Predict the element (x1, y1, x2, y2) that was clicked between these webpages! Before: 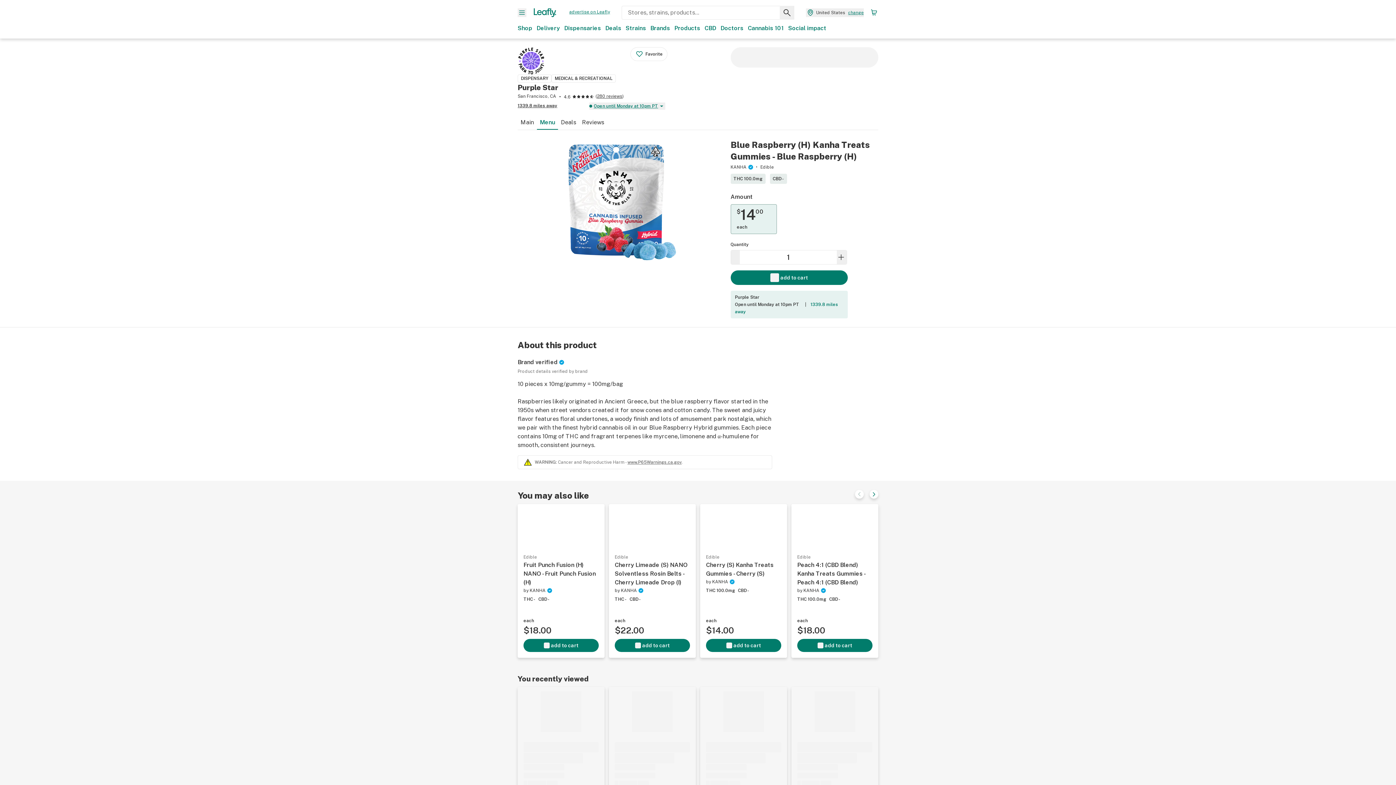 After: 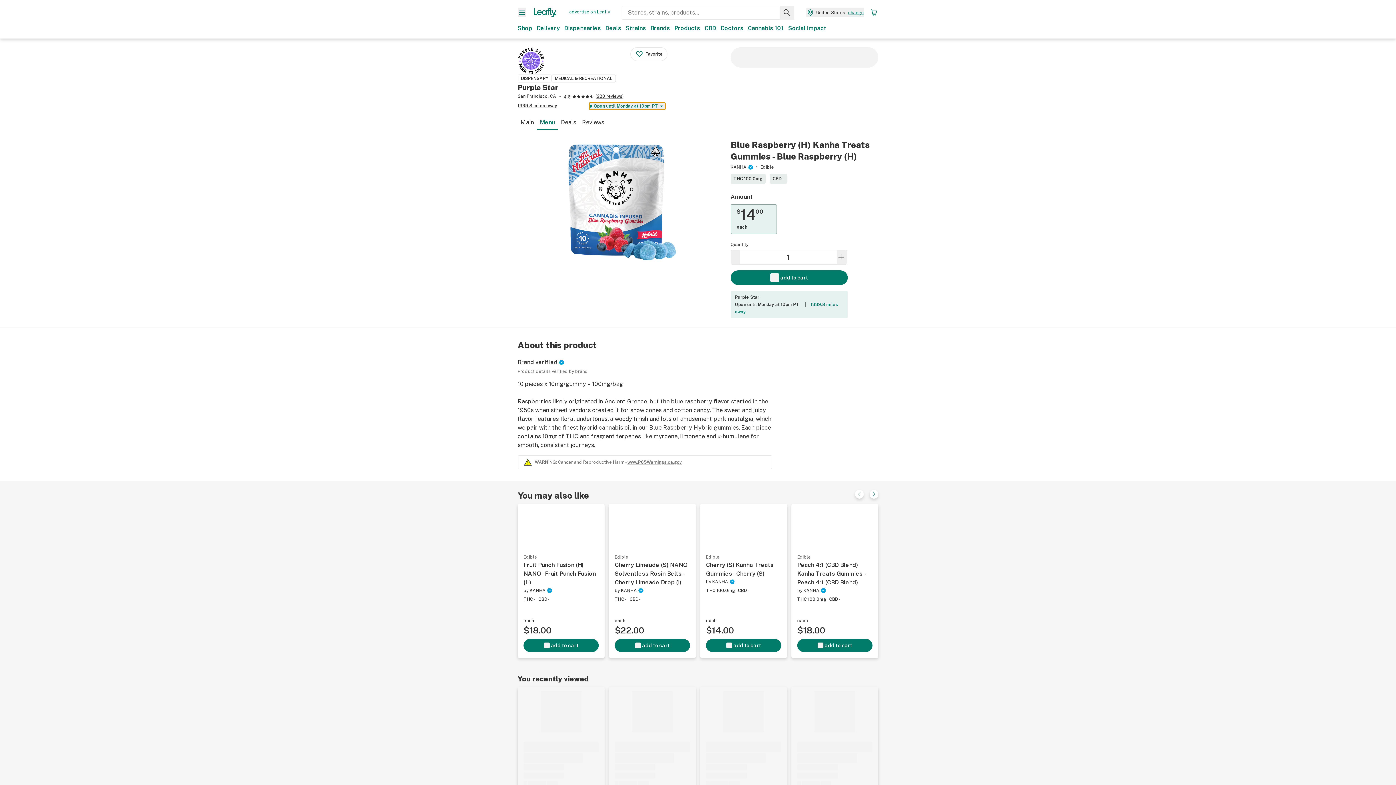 Action: label: view dispensary hours bbox: (589, 102, 665, 109)